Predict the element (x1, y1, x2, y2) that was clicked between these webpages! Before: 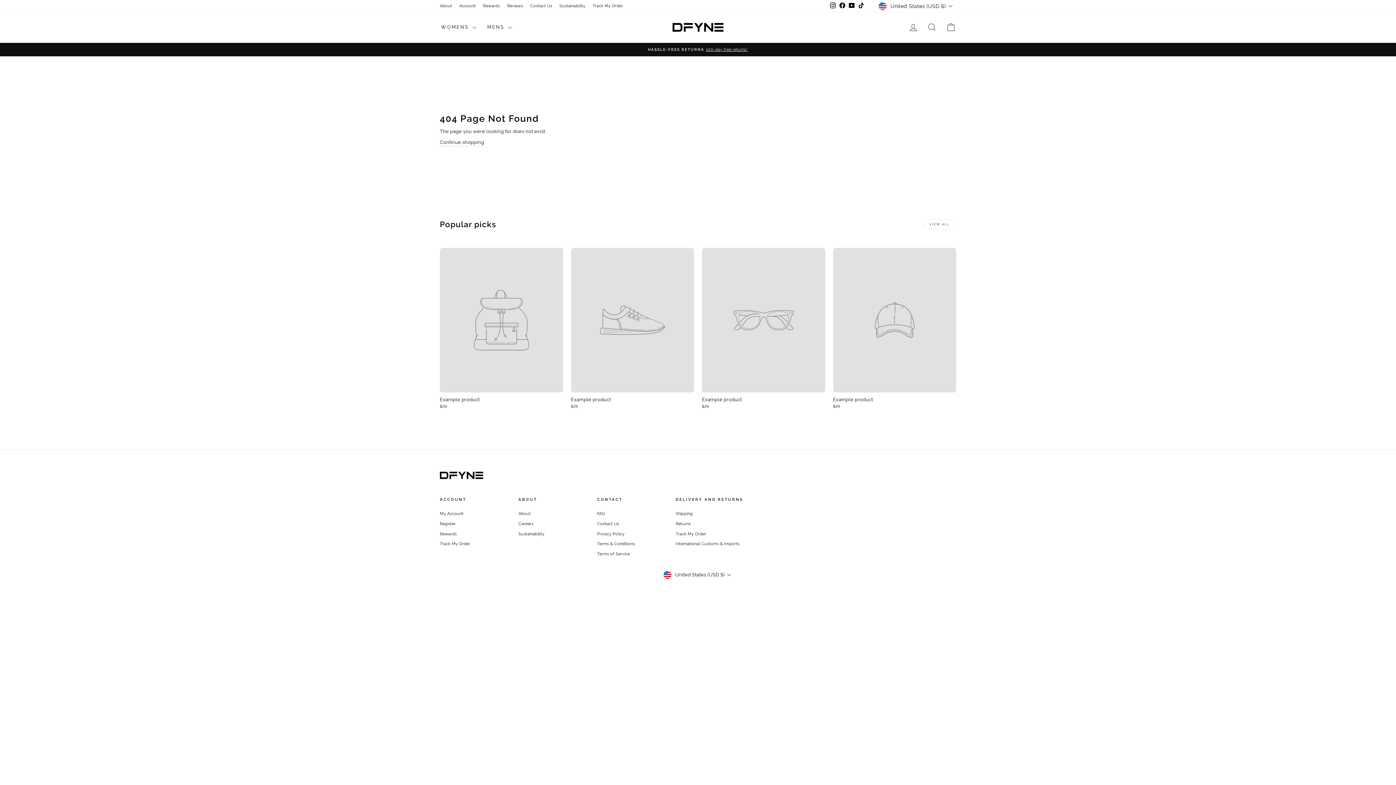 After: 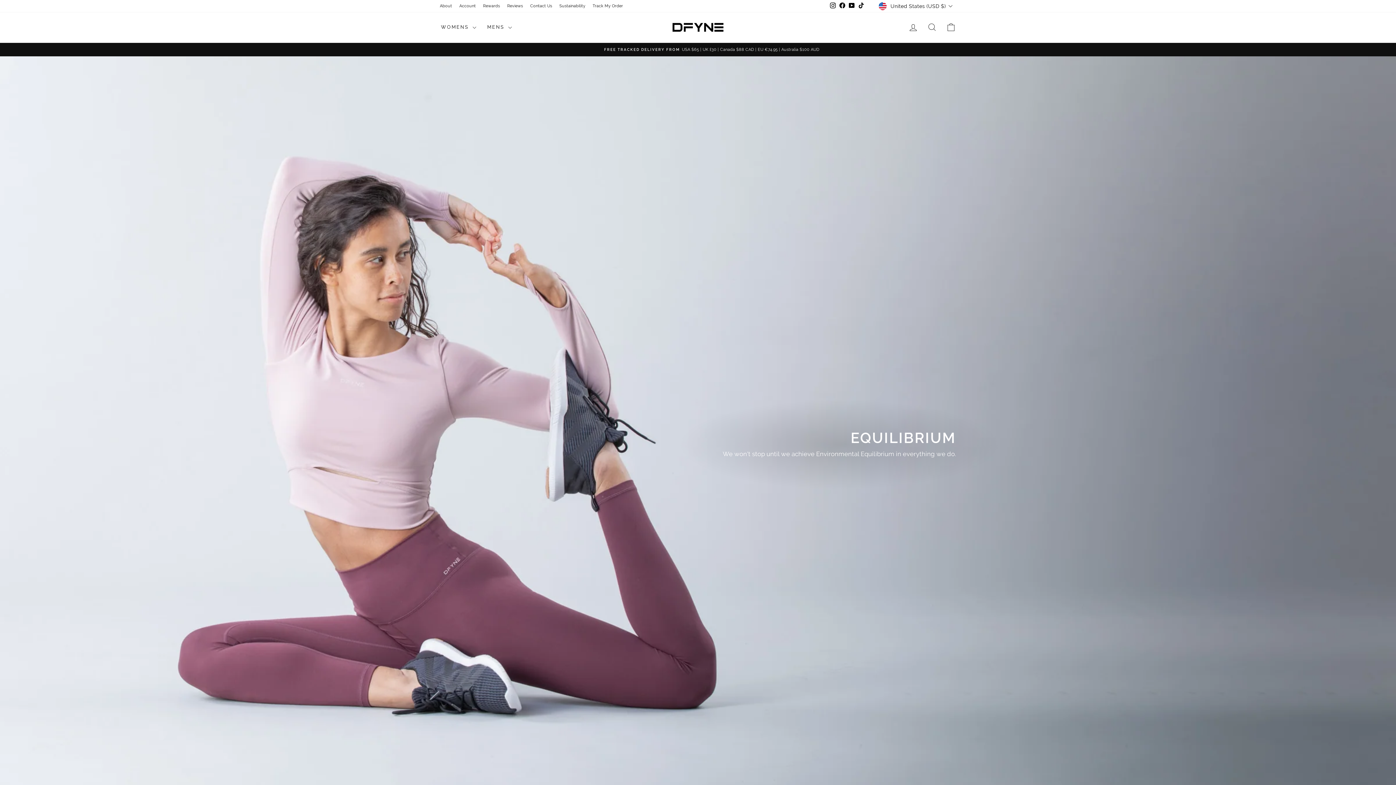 Action: bbox: (555, 1, 589, 11) label: Sustainability